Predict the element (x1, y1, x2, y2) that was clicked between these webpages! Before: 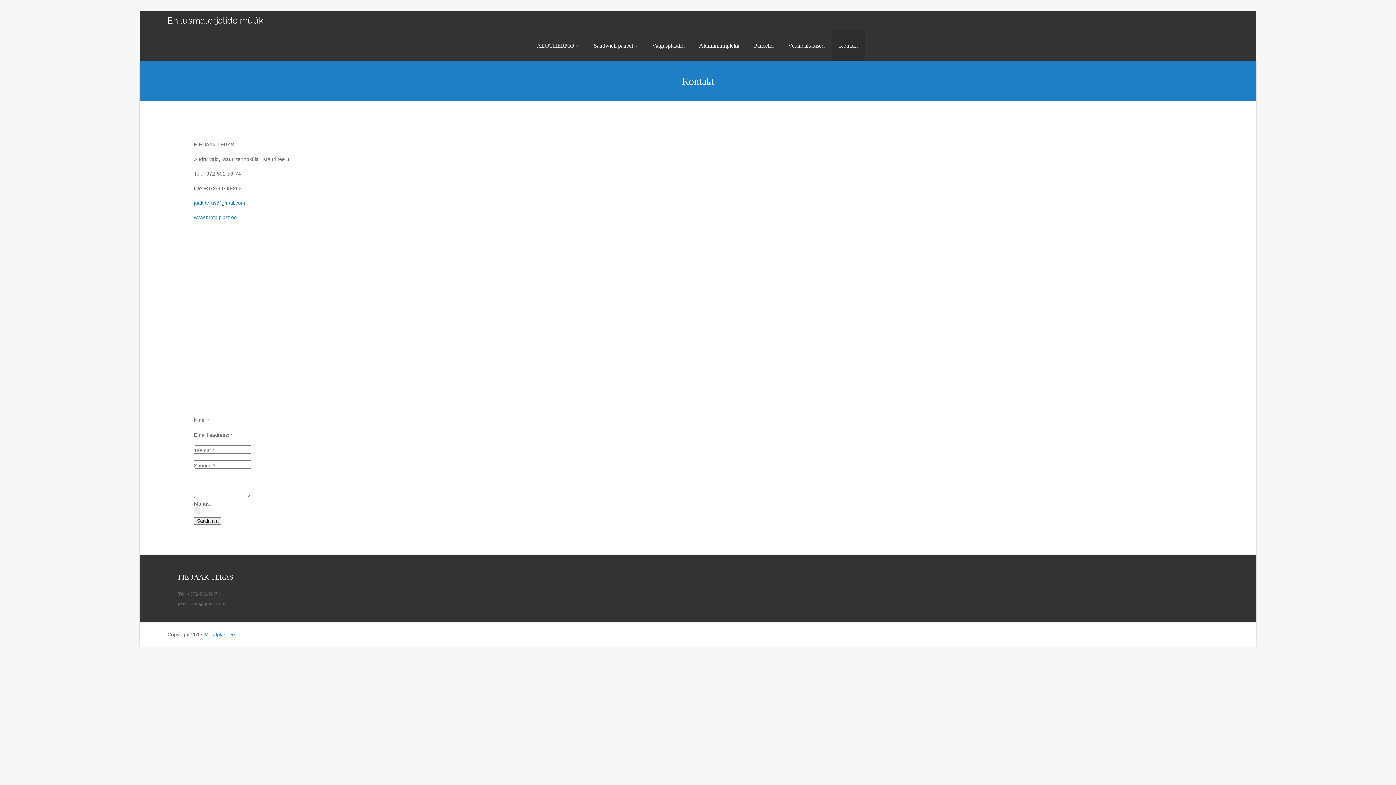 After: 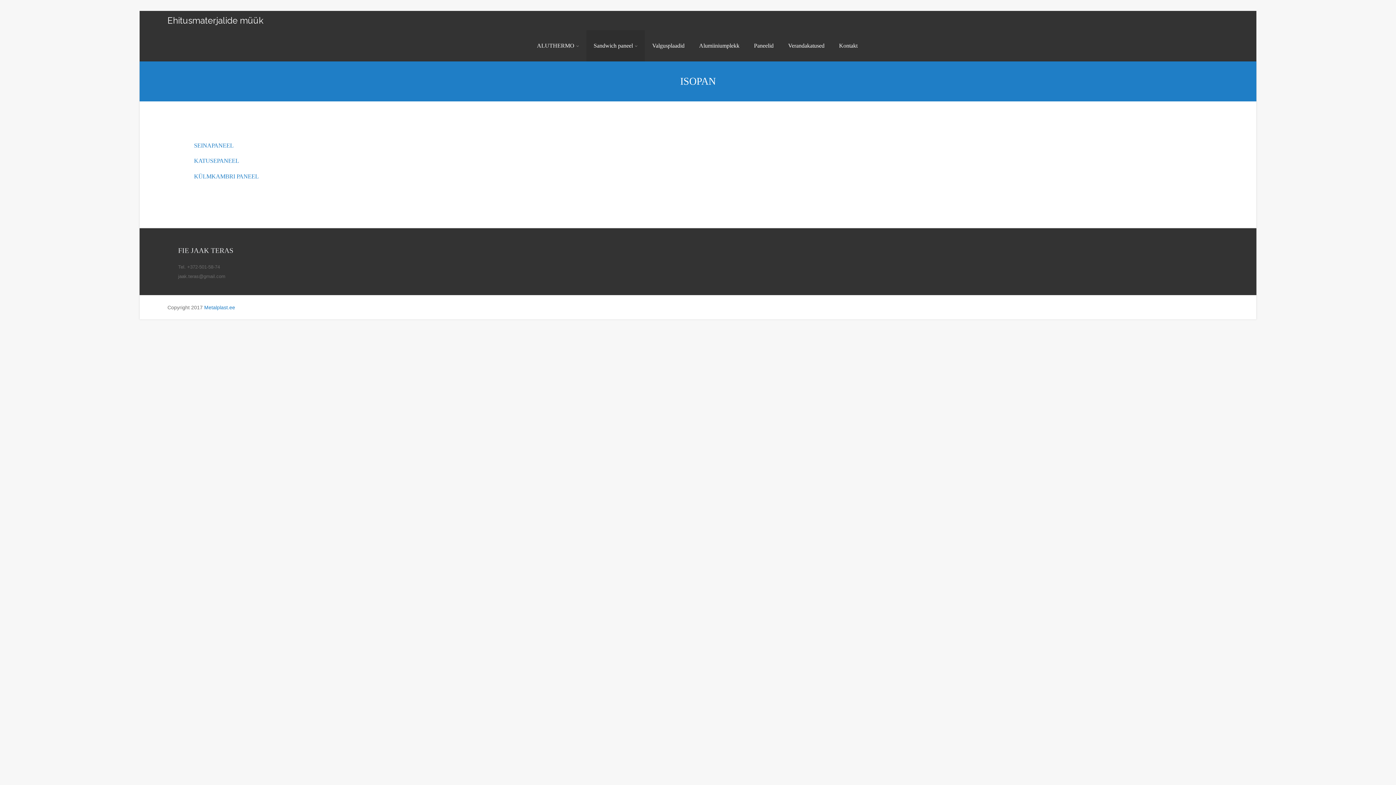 Action: label: Sandwich paneel bbox: (593, 42, 637, 48)